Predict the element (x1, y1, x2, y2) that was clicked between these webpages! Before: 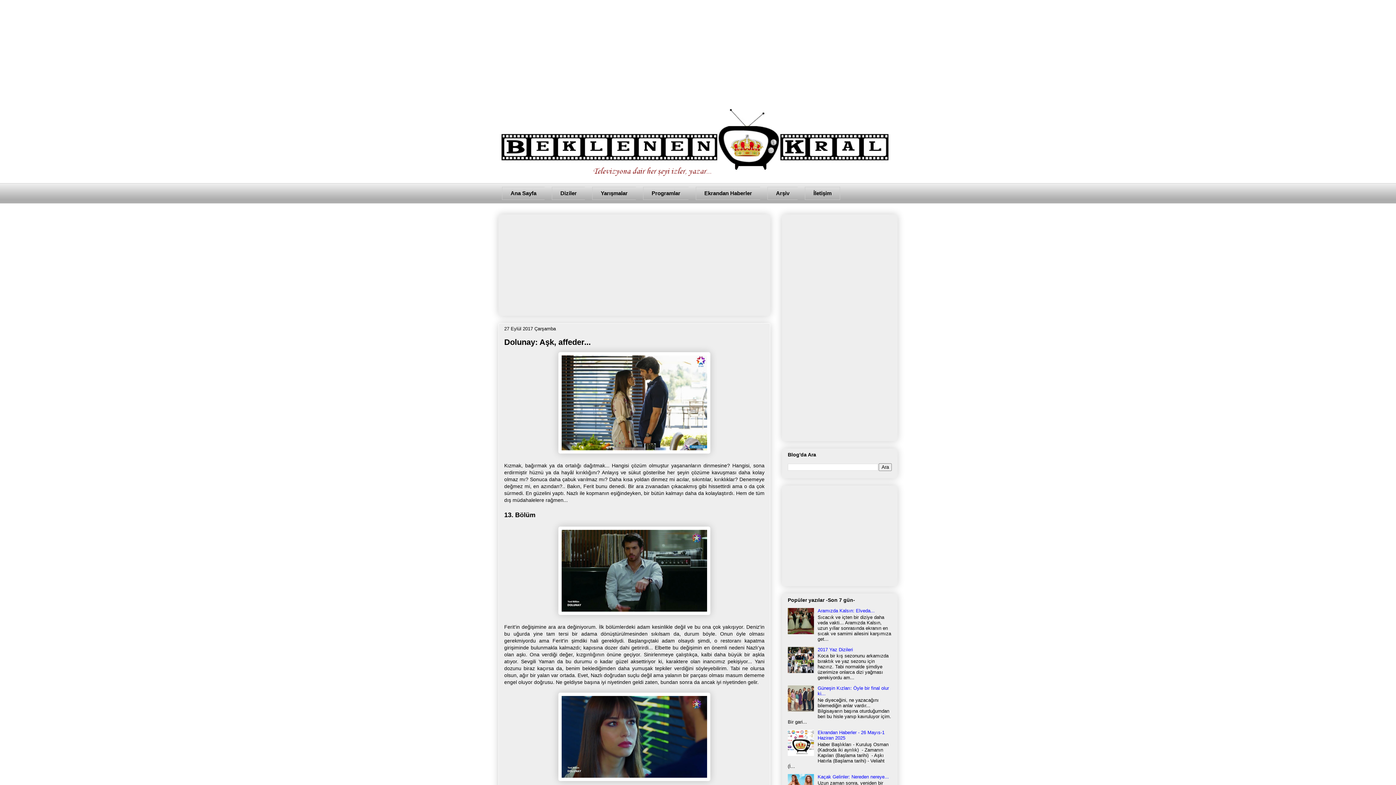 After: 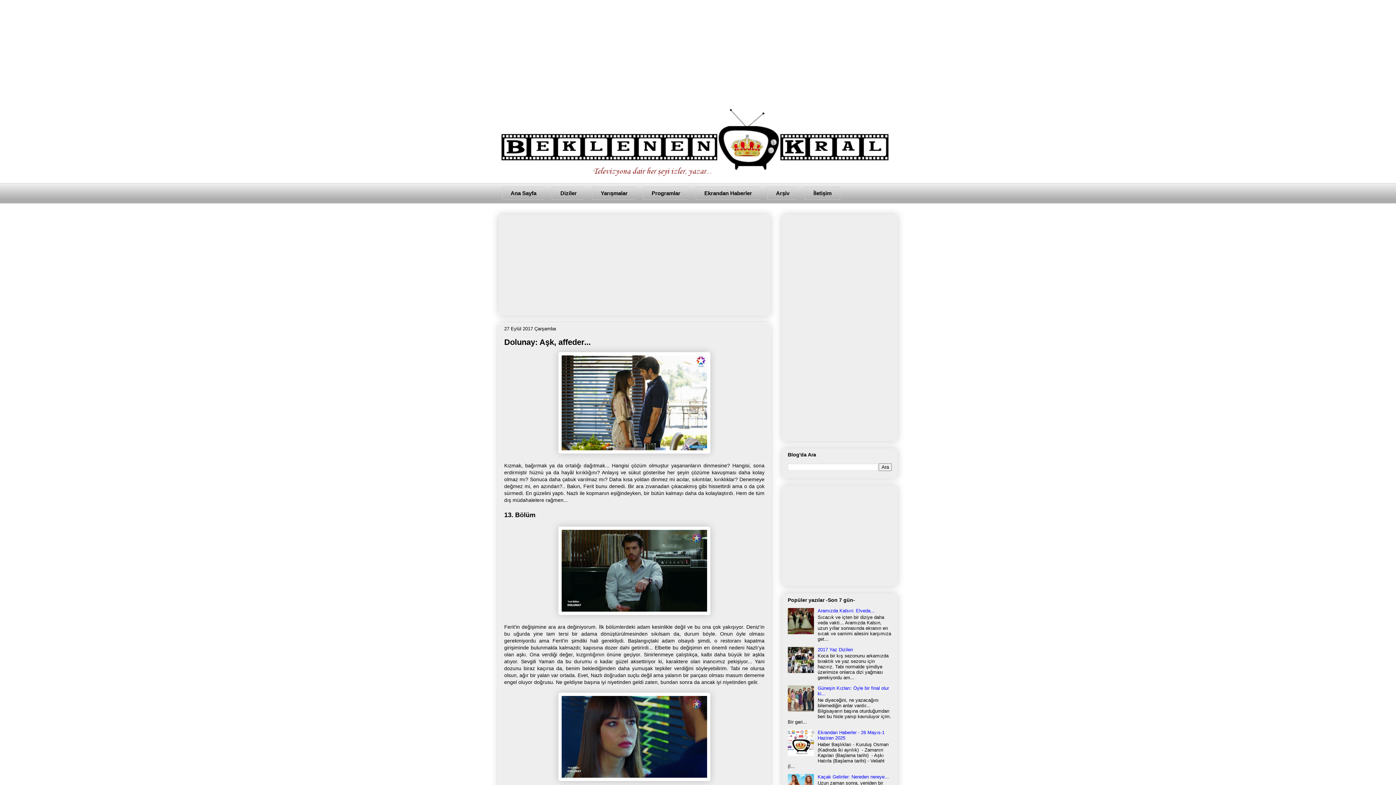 Action: bbox: (788, 752, 816, 757)